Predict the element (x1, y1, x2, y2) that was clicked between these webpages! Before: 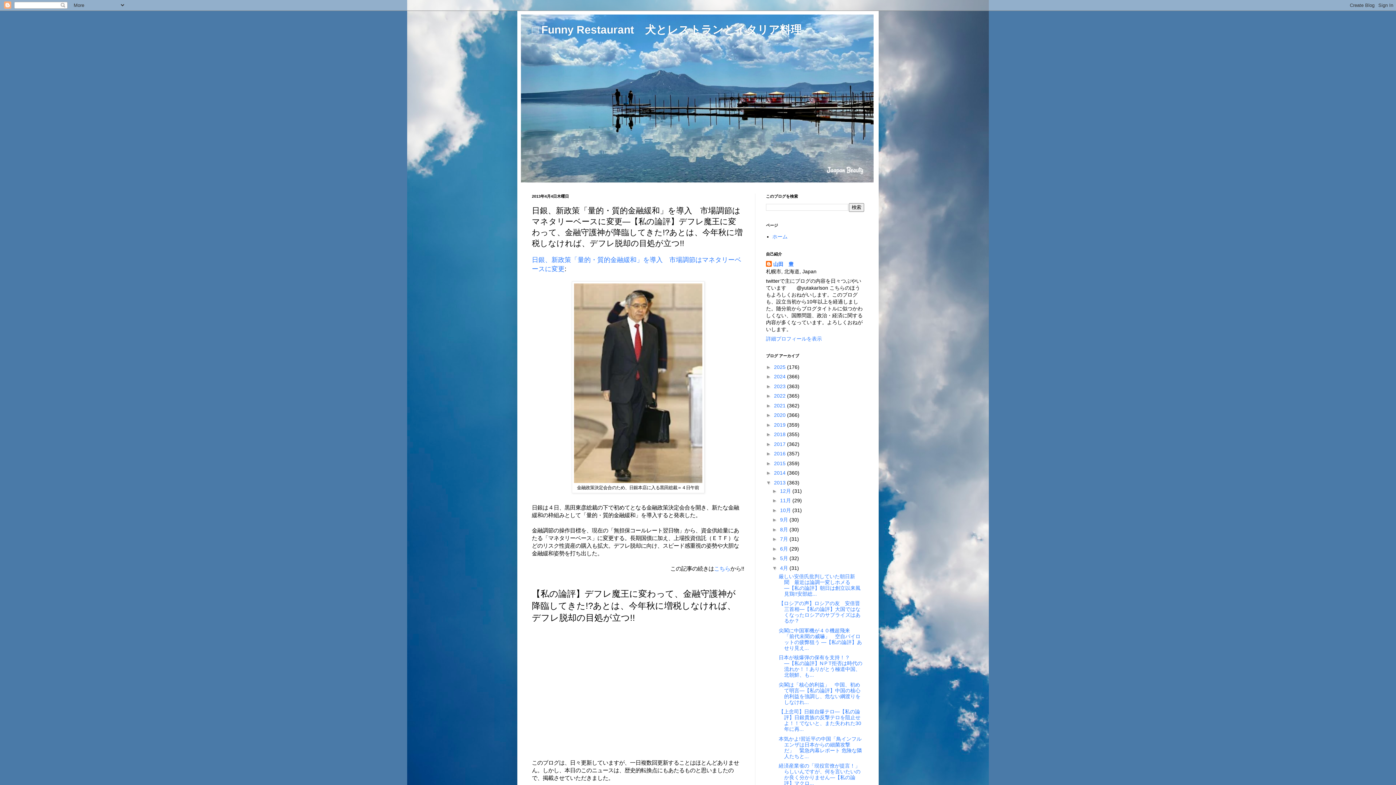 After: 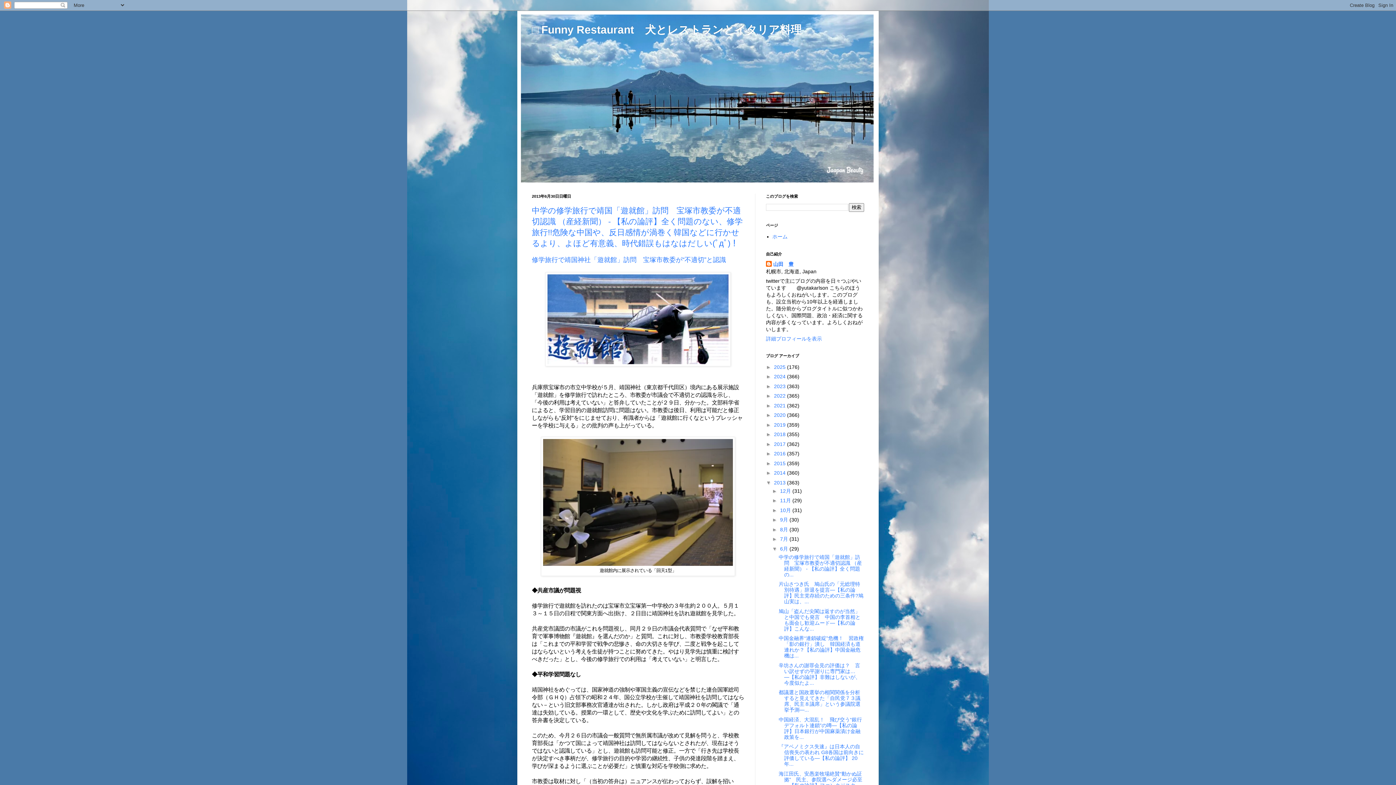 Action: label: 6月  bbox: (780, 546, 789, 551)